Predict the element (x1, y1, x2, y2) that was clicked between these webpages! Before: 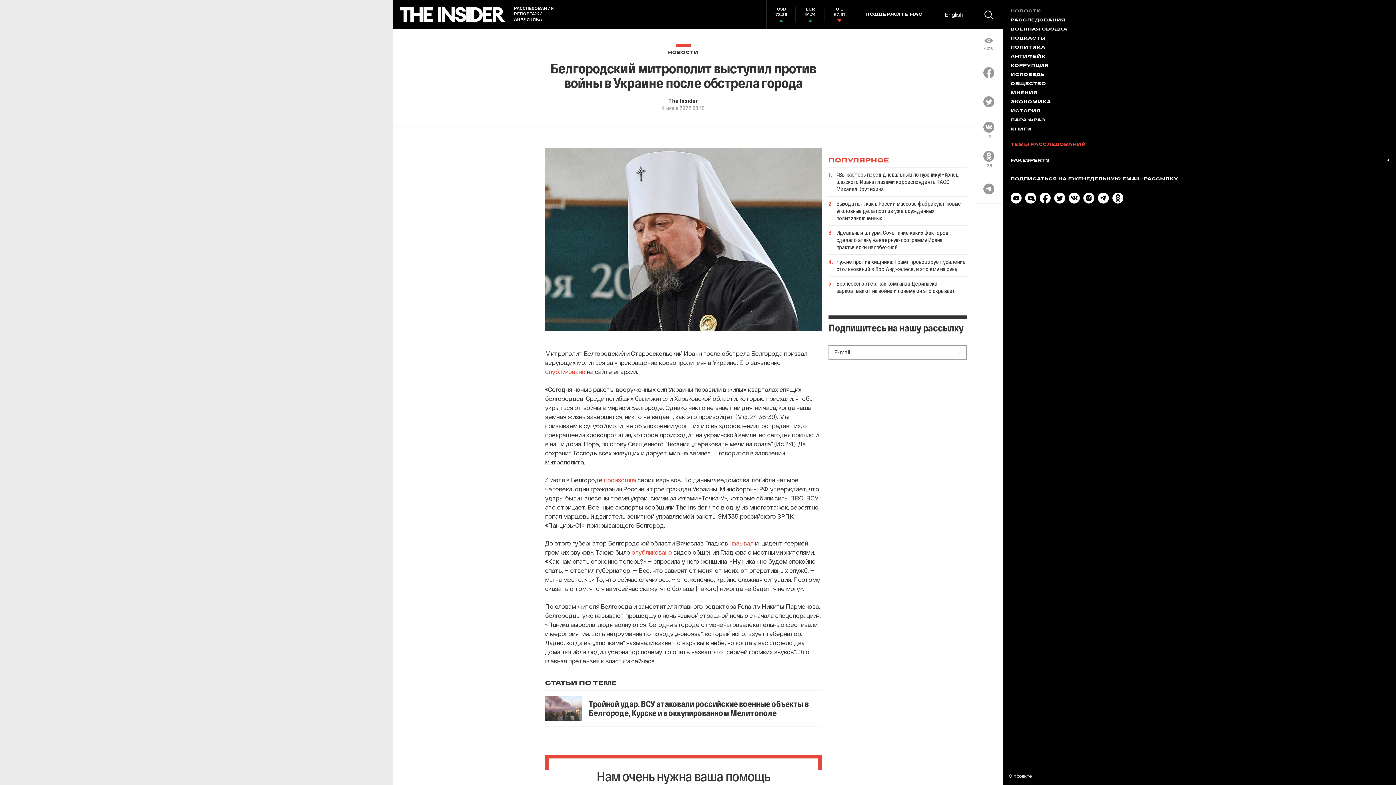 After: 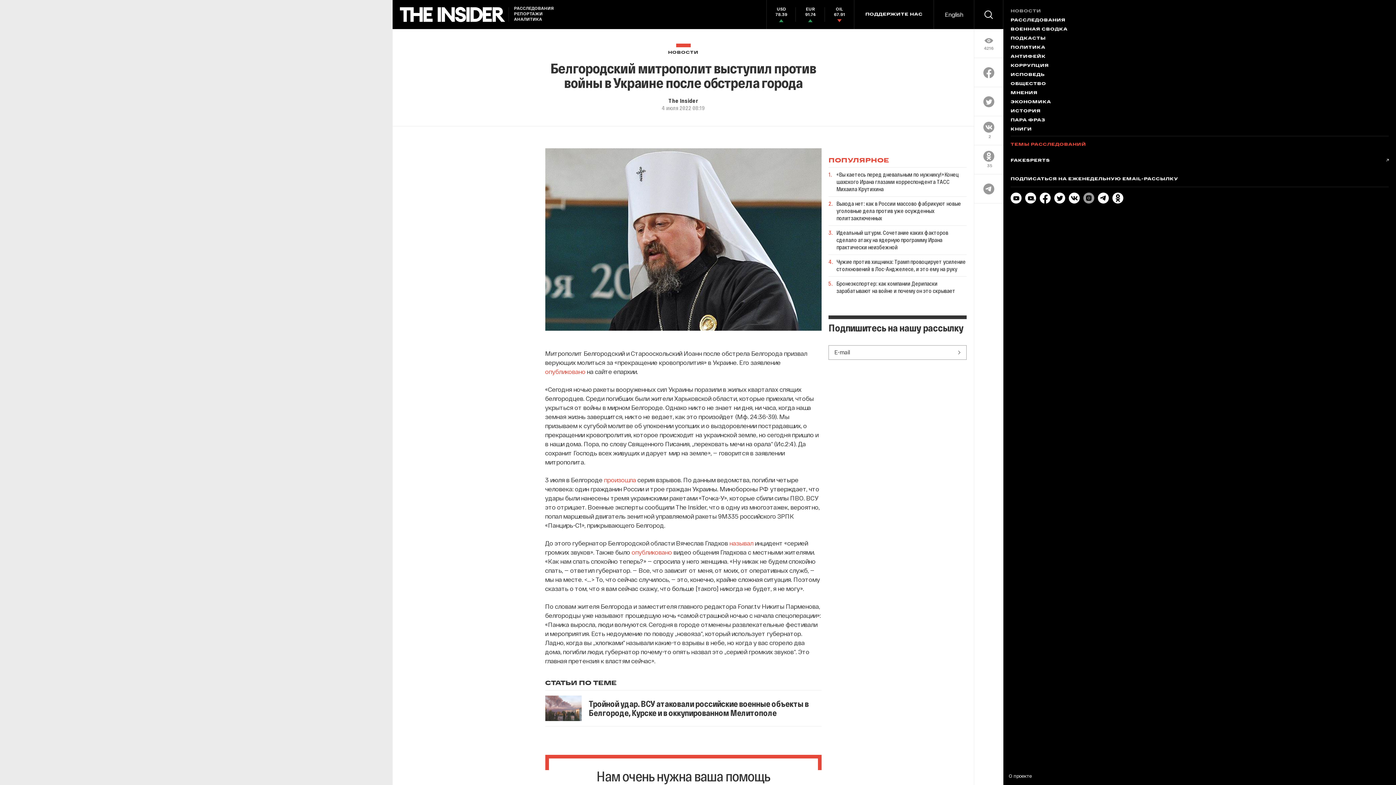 Action: bbox: (1083, 197, 1094, 204)